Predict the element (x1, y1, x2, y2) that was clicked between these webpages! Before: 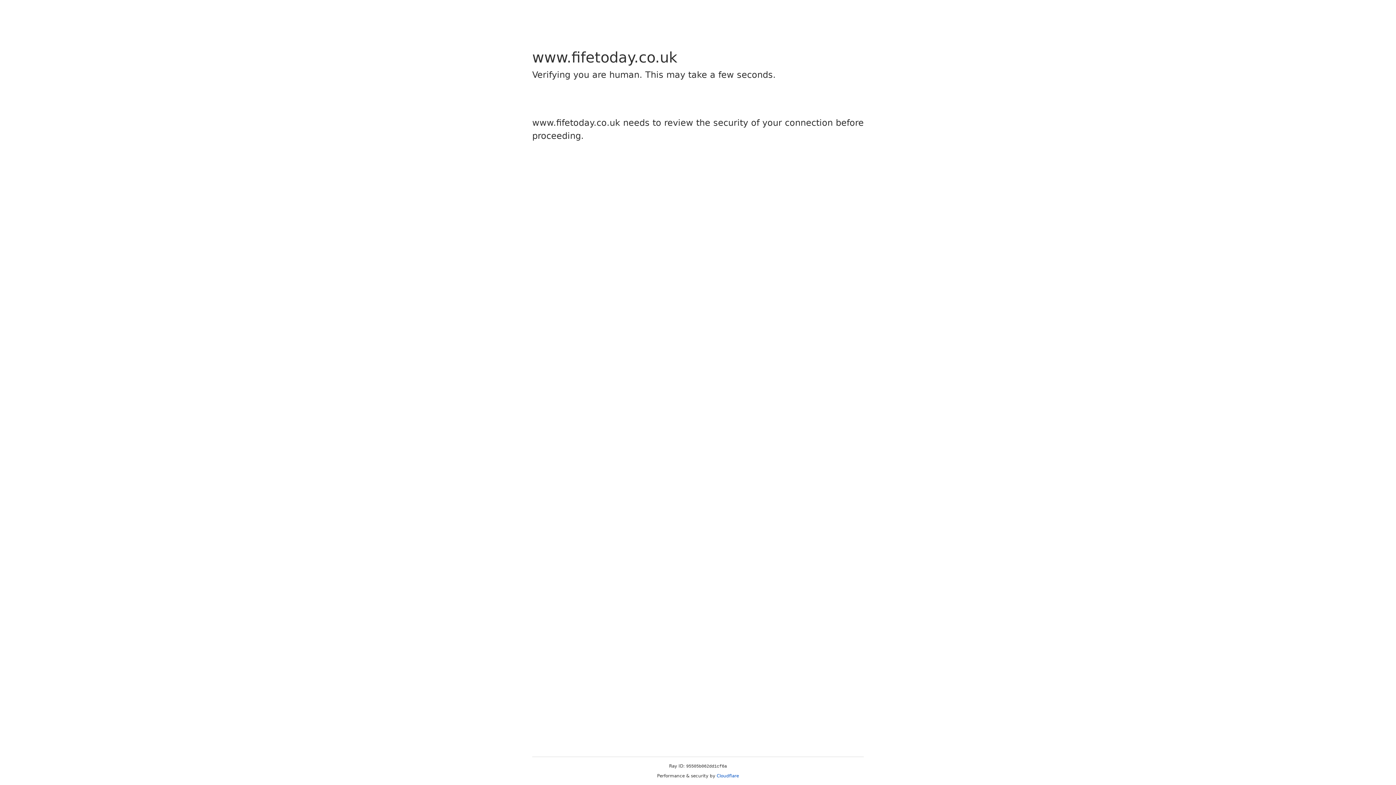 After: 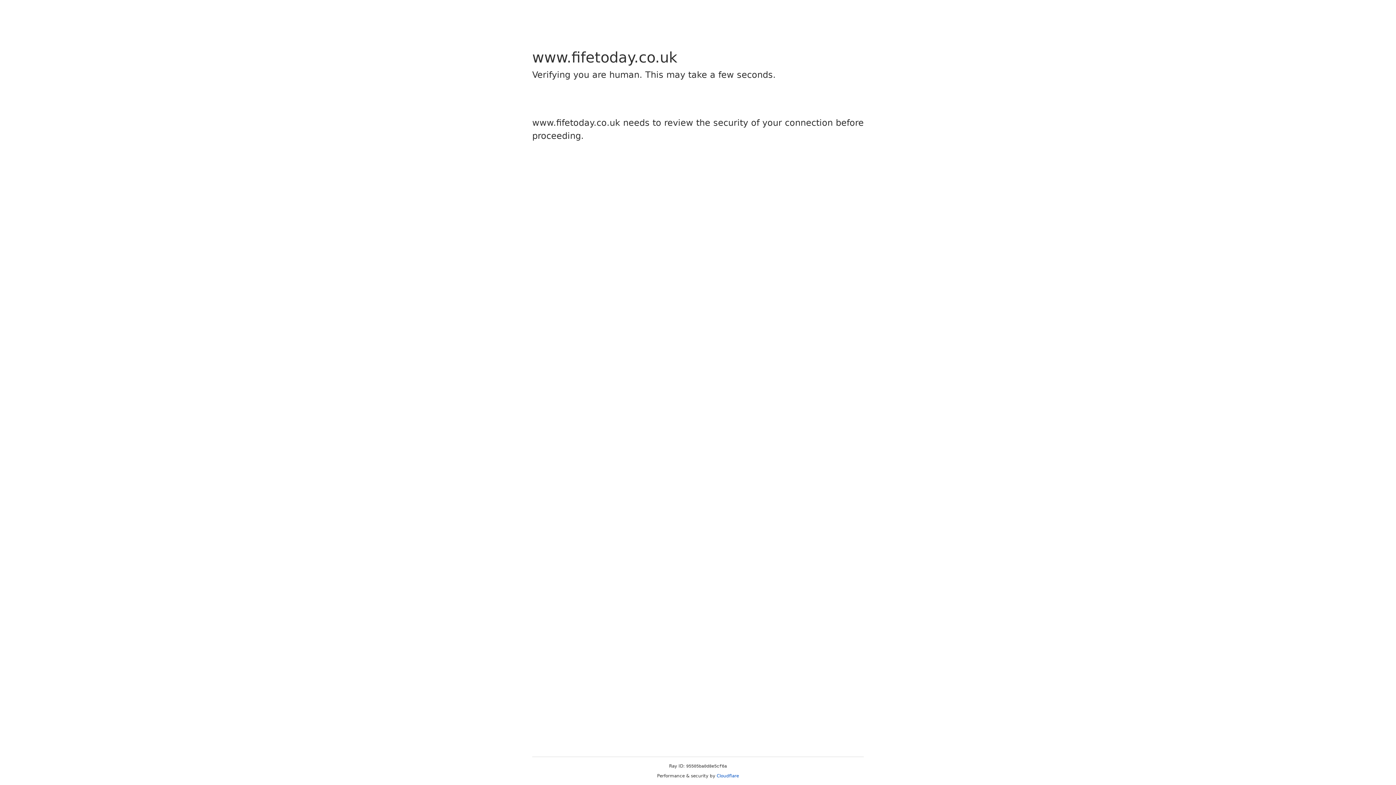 Action: bbox: (716, 773, 739, 778) label: Cloudflare